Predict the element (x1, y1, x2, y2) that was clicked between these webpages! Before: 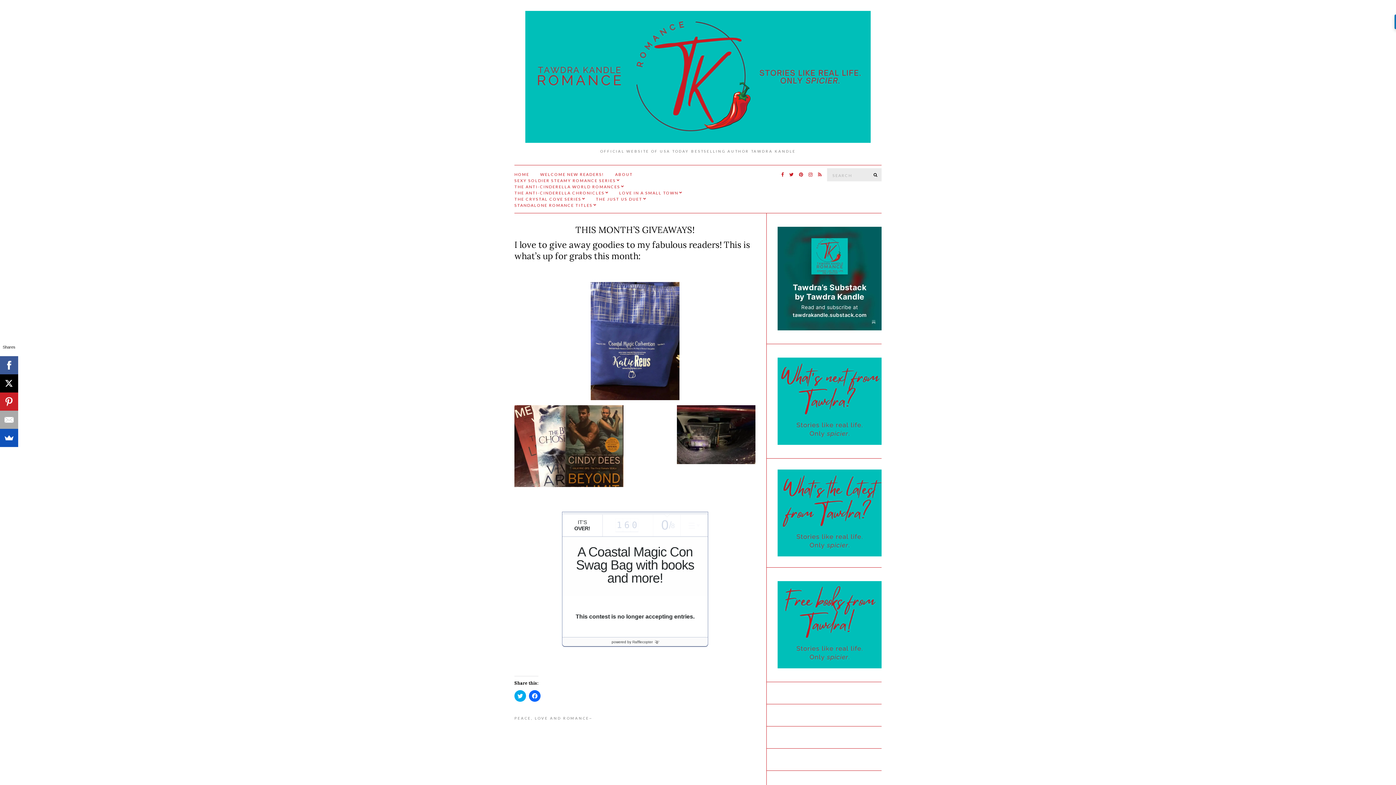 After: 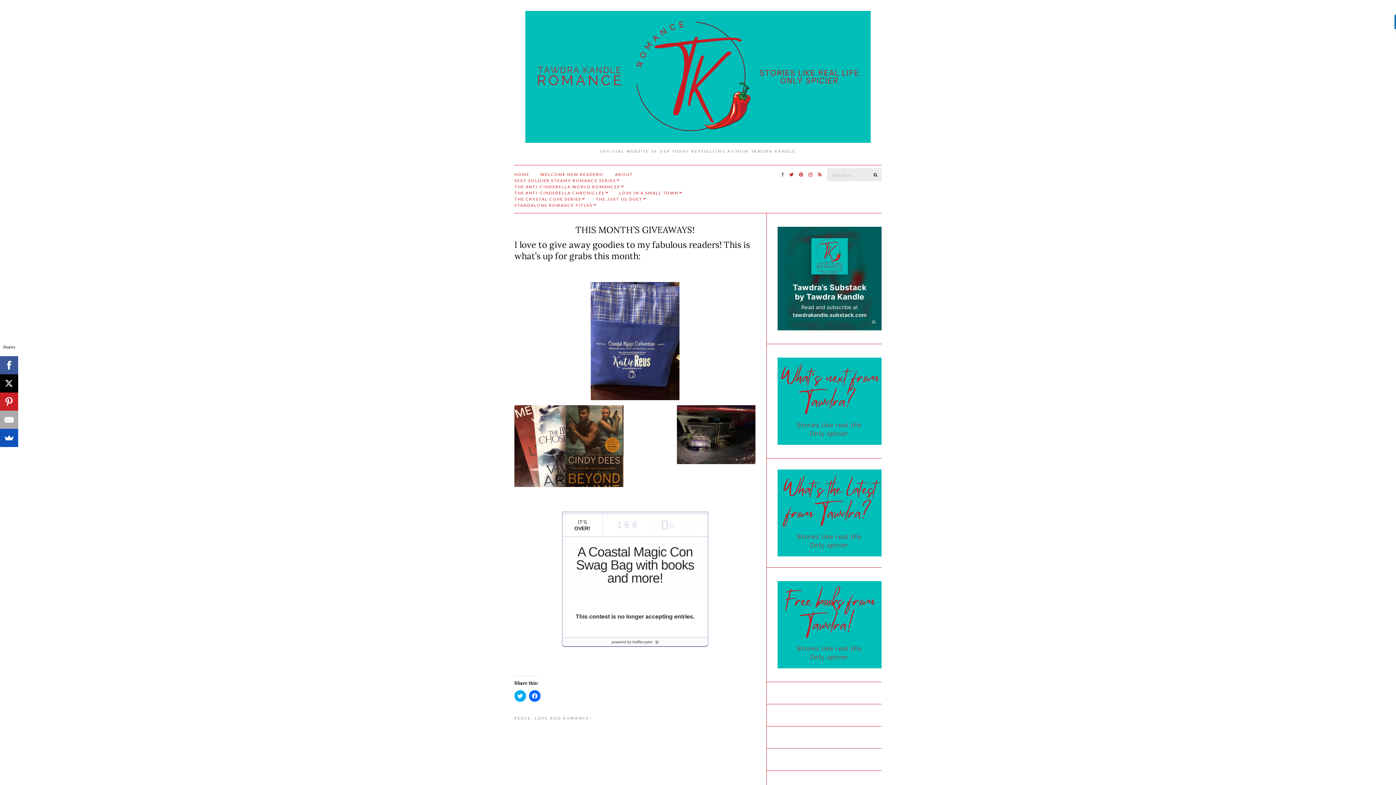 Action: bbox: (779, 170, 785, 179)